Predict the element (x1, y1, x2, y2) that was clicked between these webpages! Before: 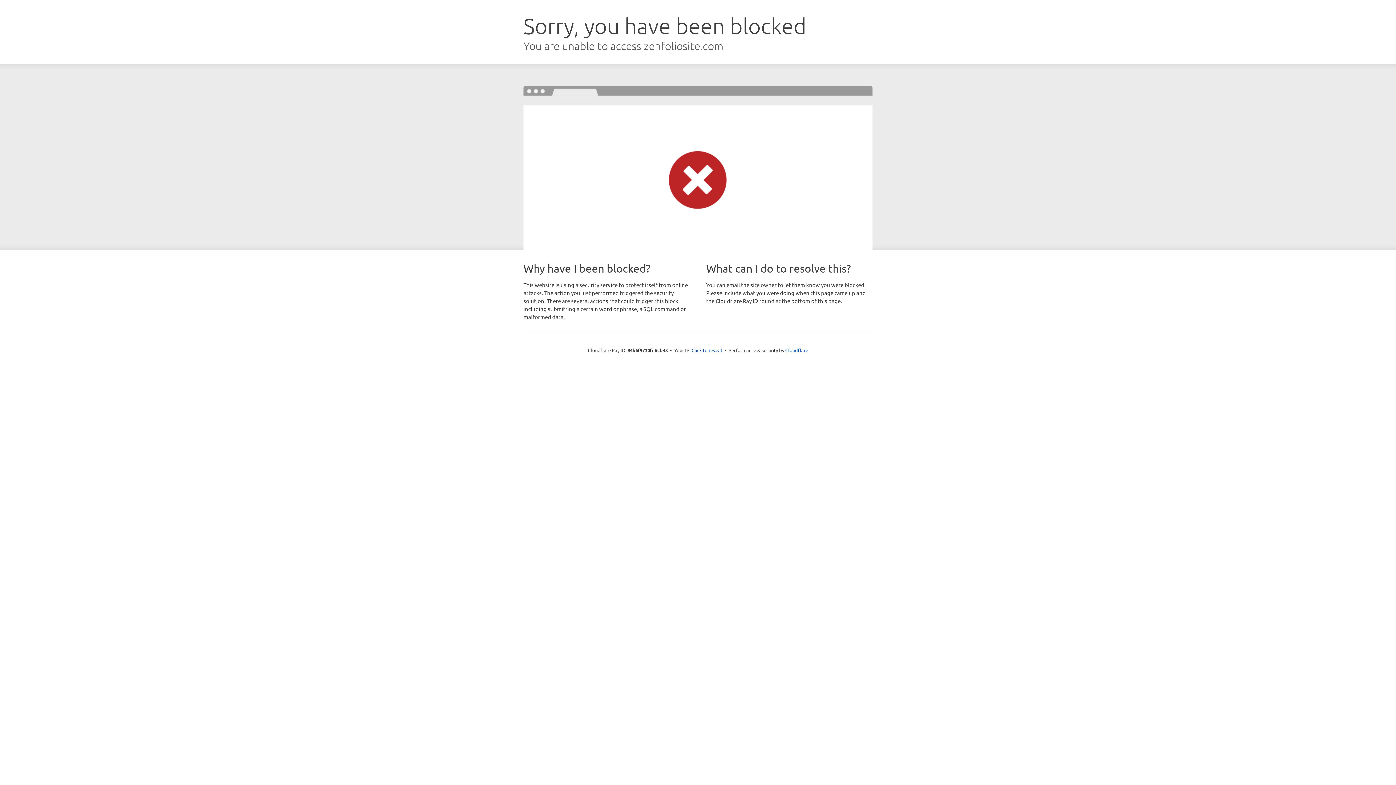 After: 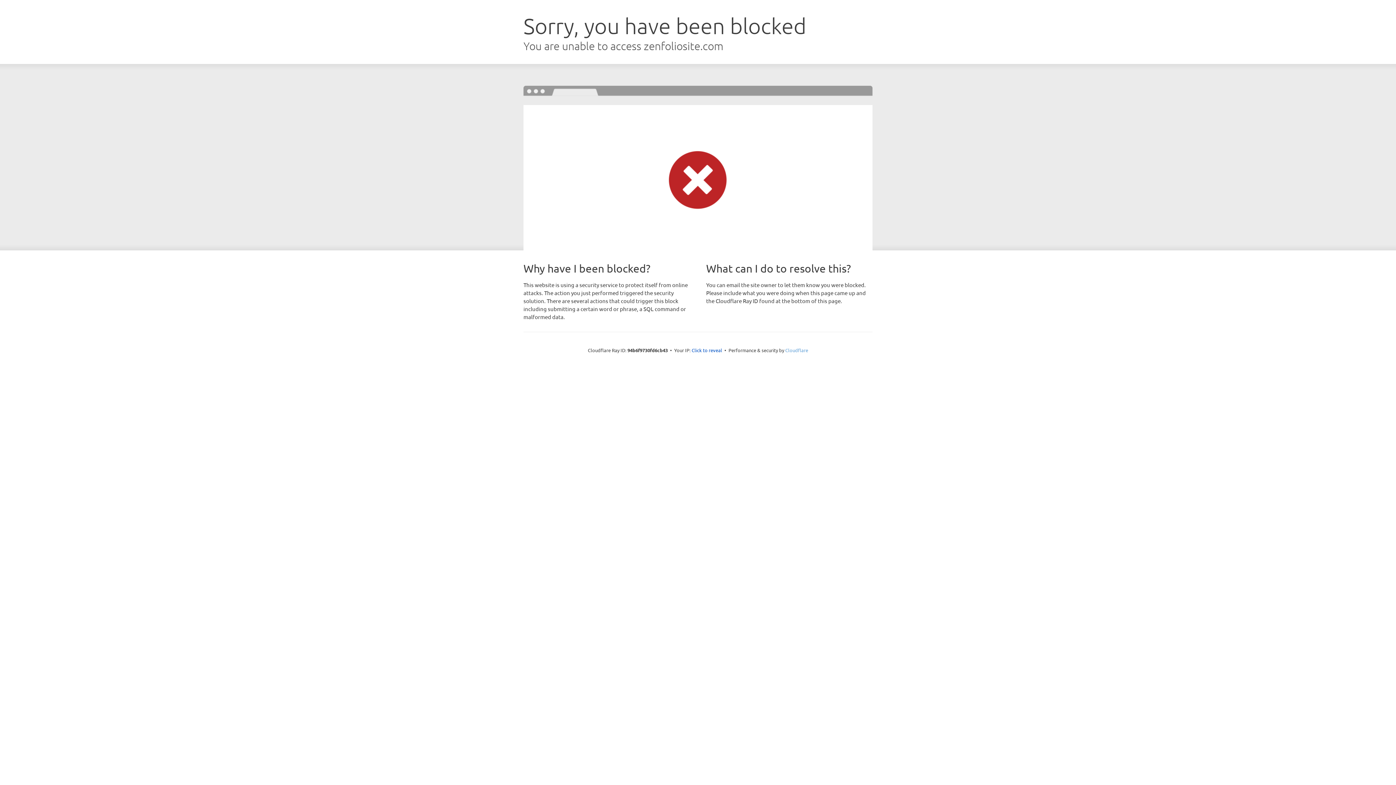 Action: bbox: (785, 347, 808, 353) label: Cloudflare